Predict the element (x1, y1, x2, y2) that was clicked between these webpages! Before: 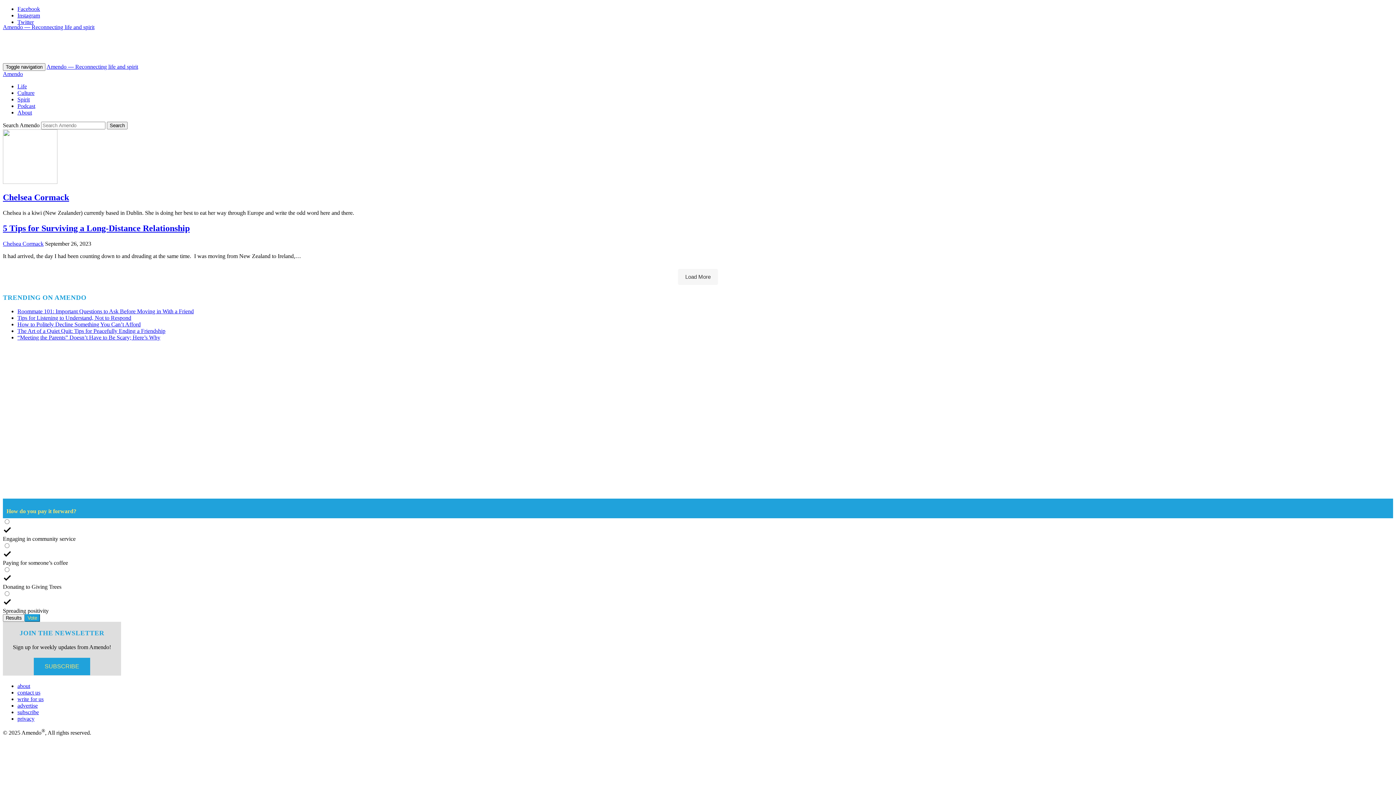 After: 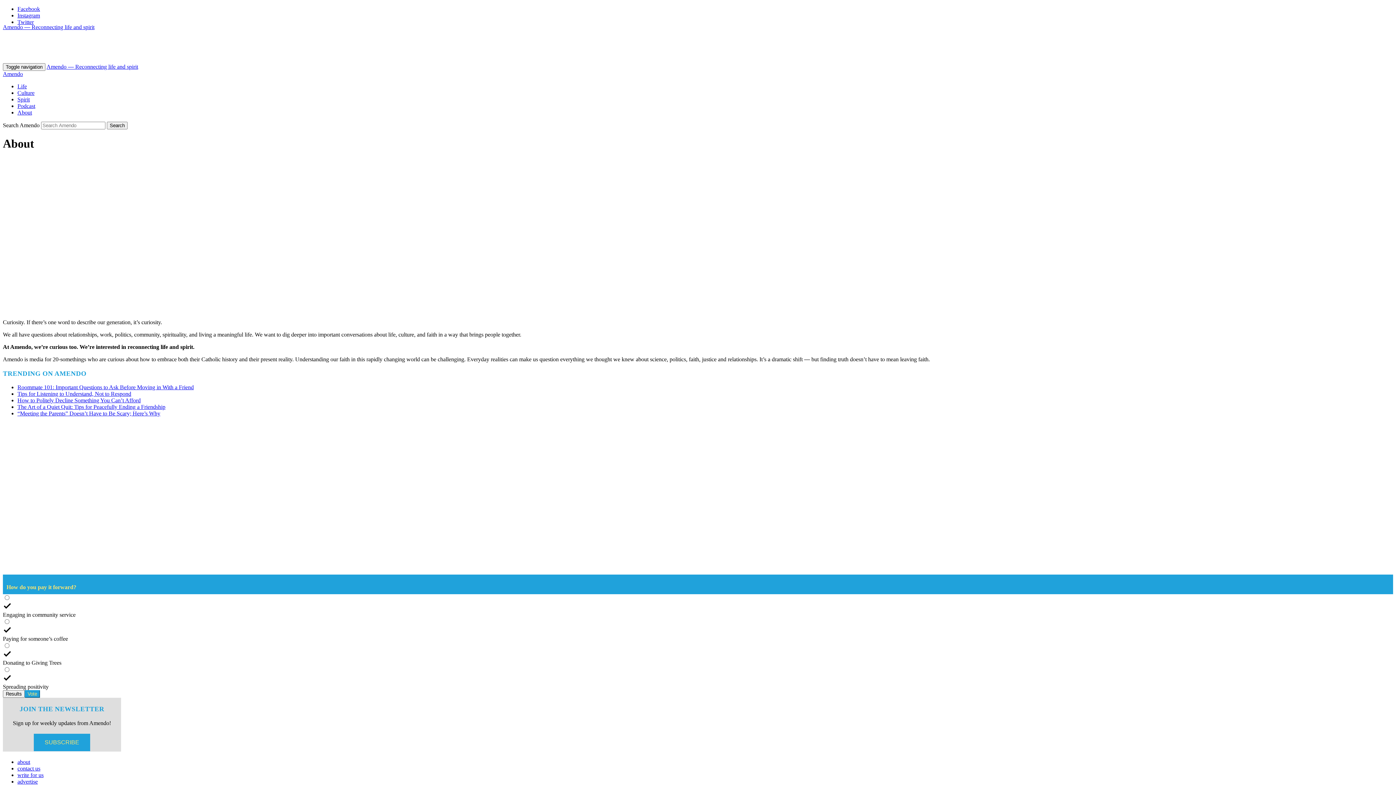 Action: bbox: (17, 683, 30, 689) label: about